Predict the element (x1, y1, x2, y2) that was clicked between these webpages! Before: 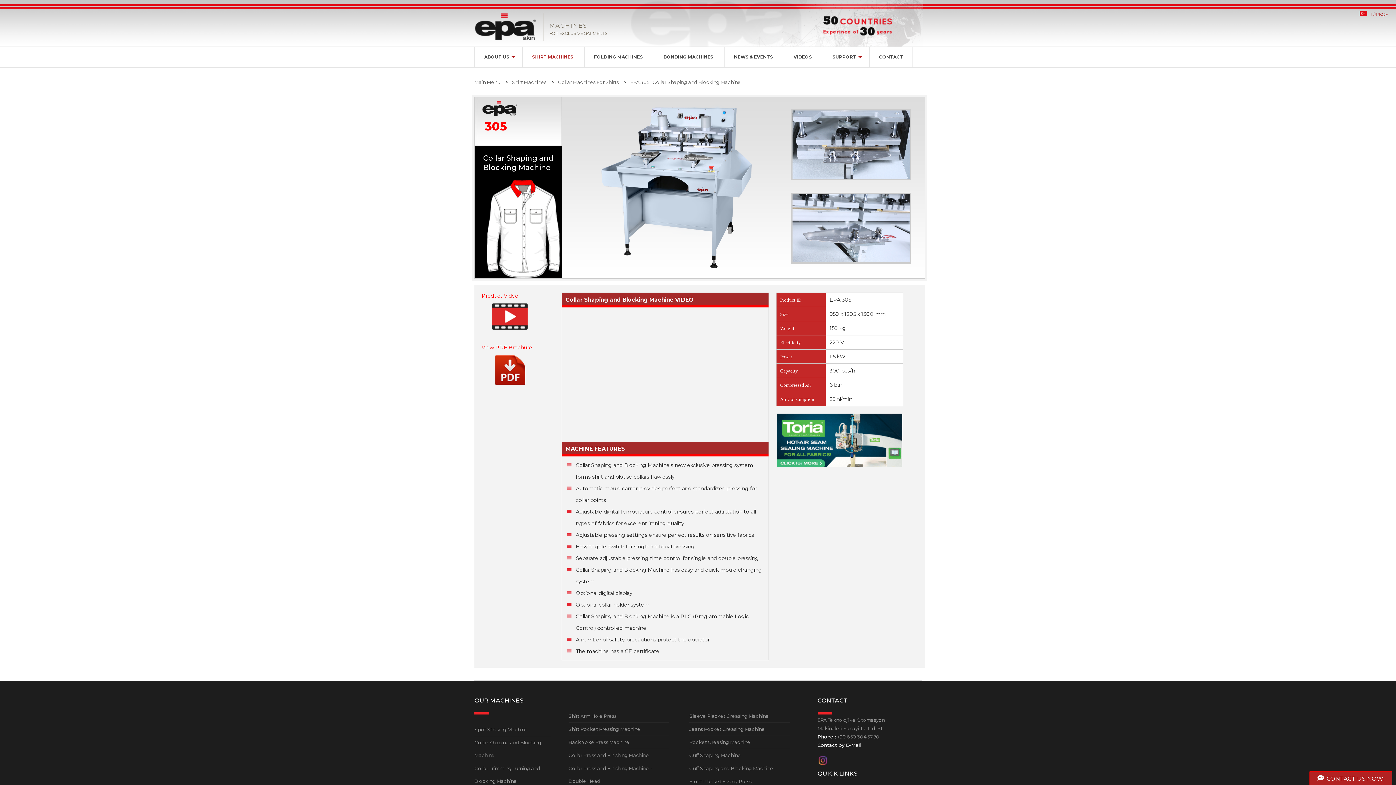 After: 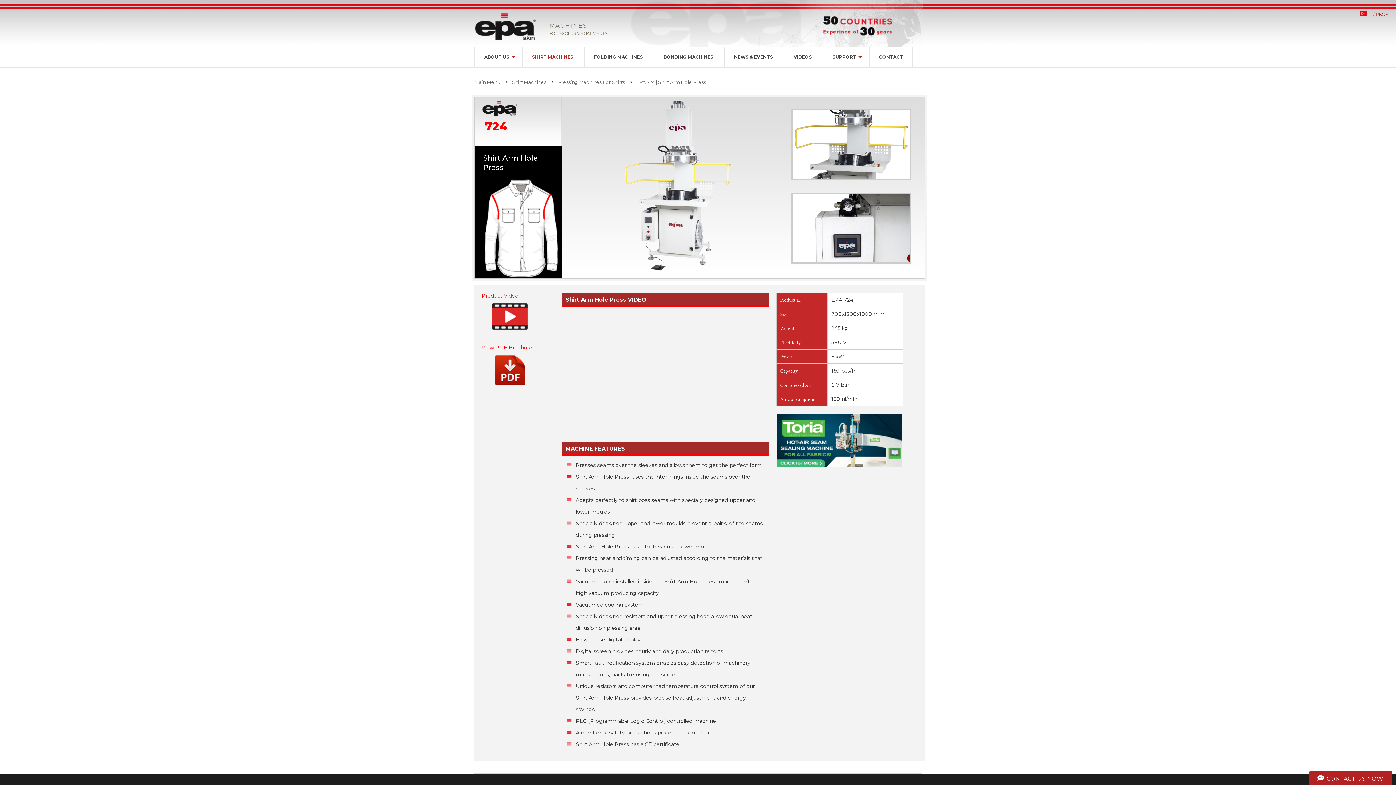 Action: label: Shirt Arm Hole Press bbox: (568, 713, 616, 719)